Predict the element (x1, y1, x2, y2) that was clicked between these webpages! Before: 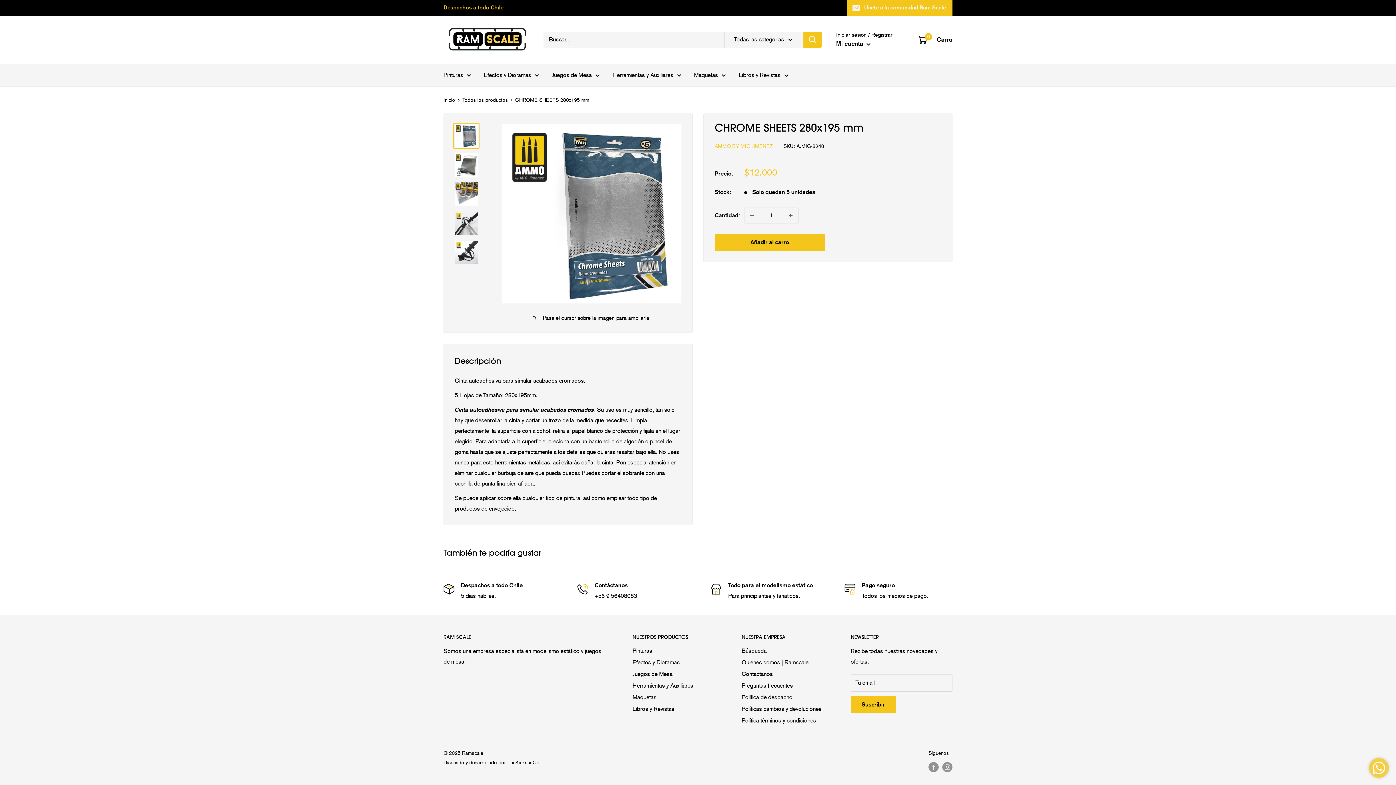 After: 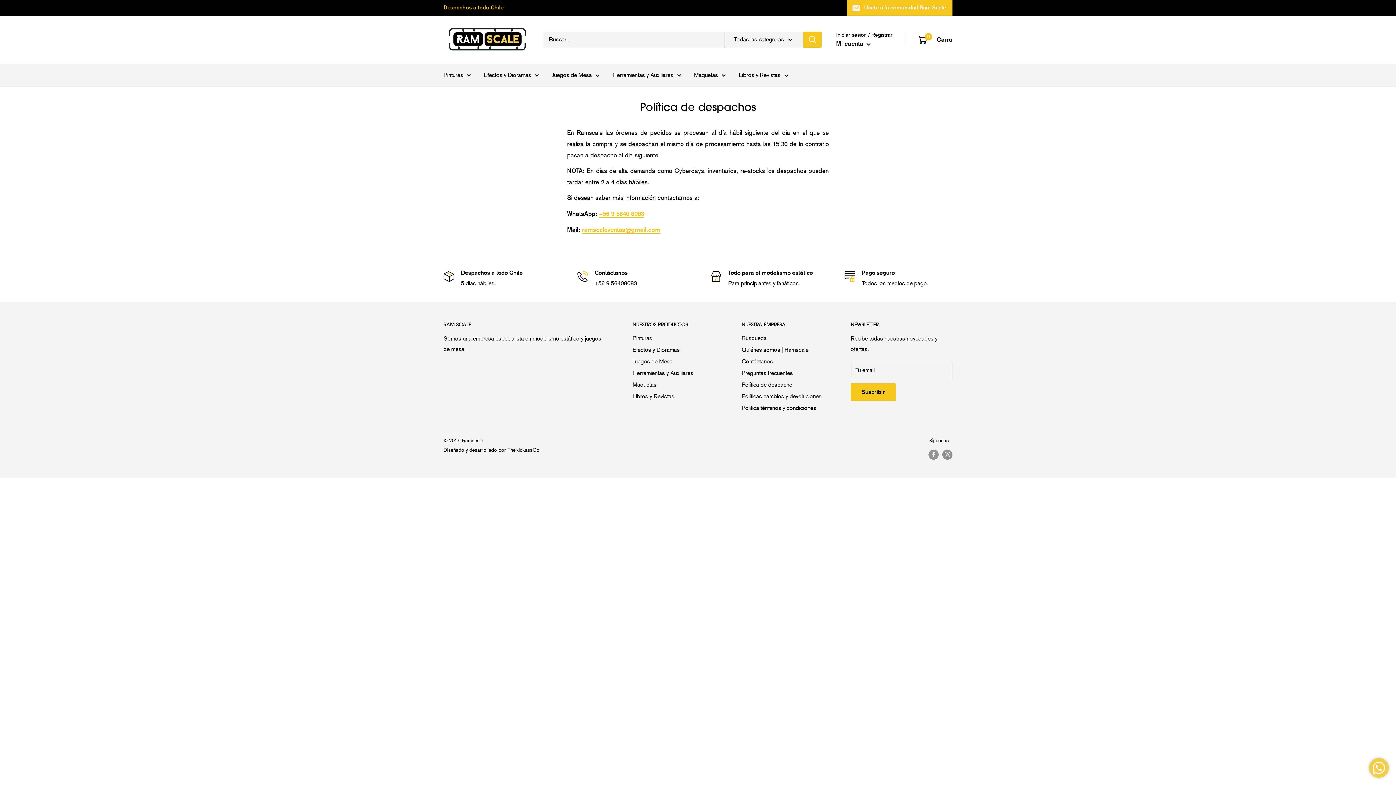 Action: bbox: (741, 692, 825, 703) label: Política de despacho